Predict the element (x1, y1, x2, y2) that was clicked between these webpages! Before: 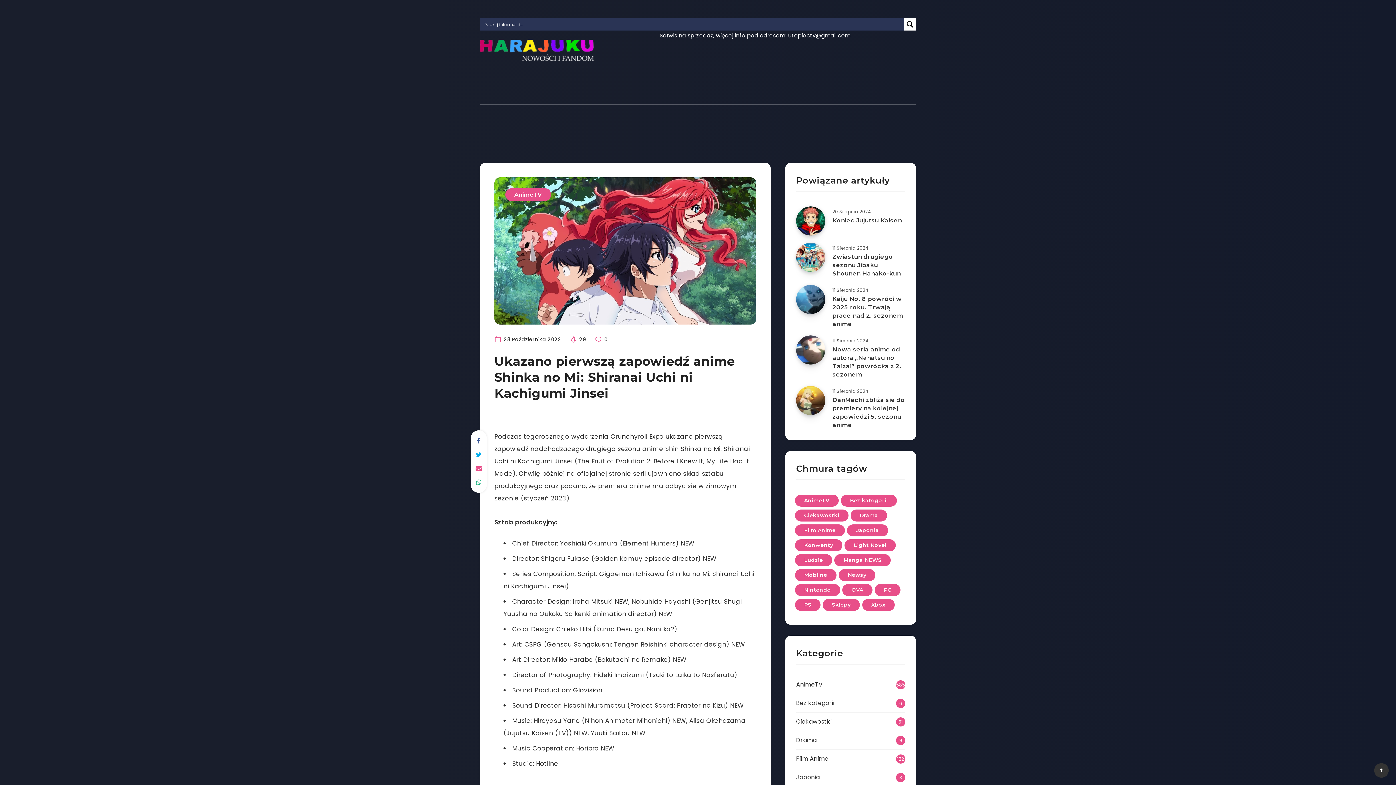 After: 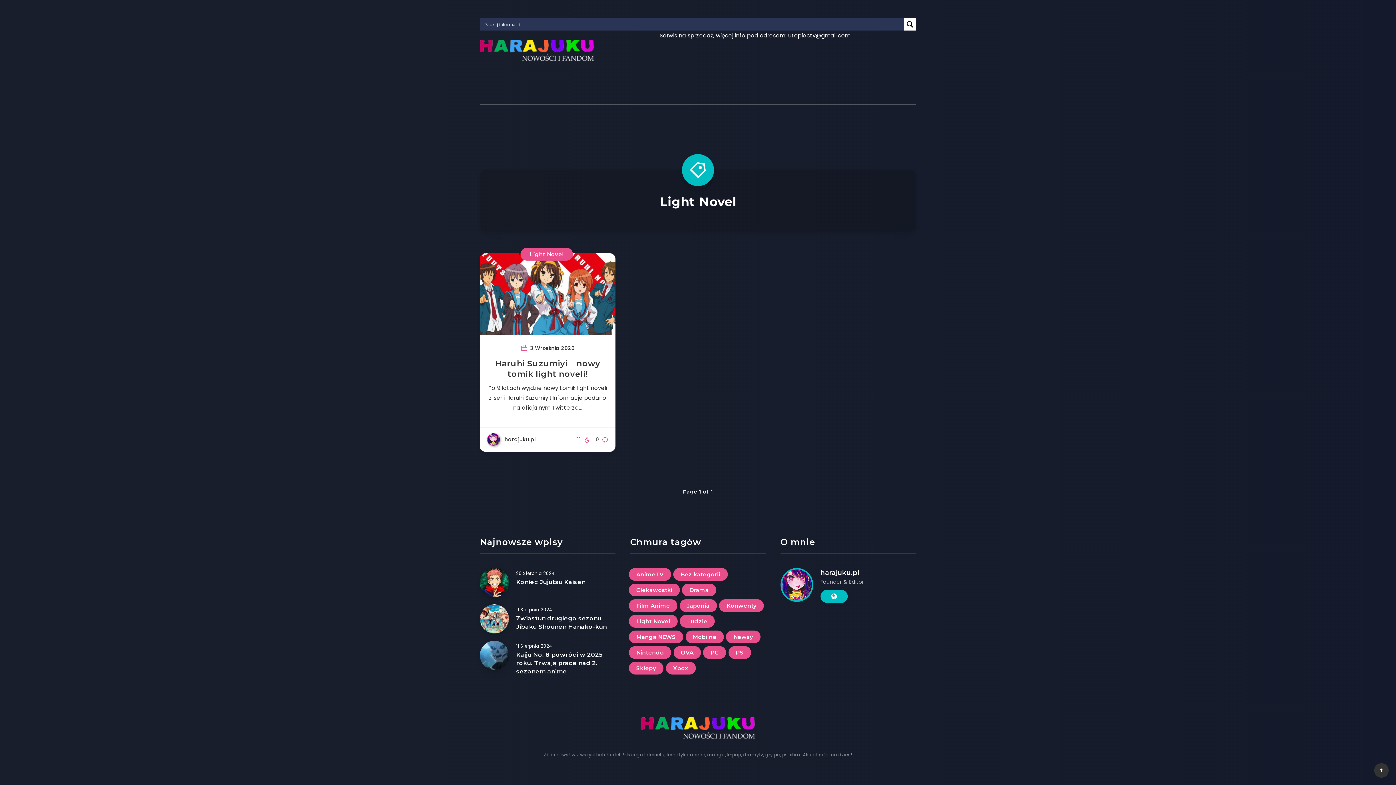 Action: label: Light Novel (1 element) bbox: (844, 539, 895, 551)